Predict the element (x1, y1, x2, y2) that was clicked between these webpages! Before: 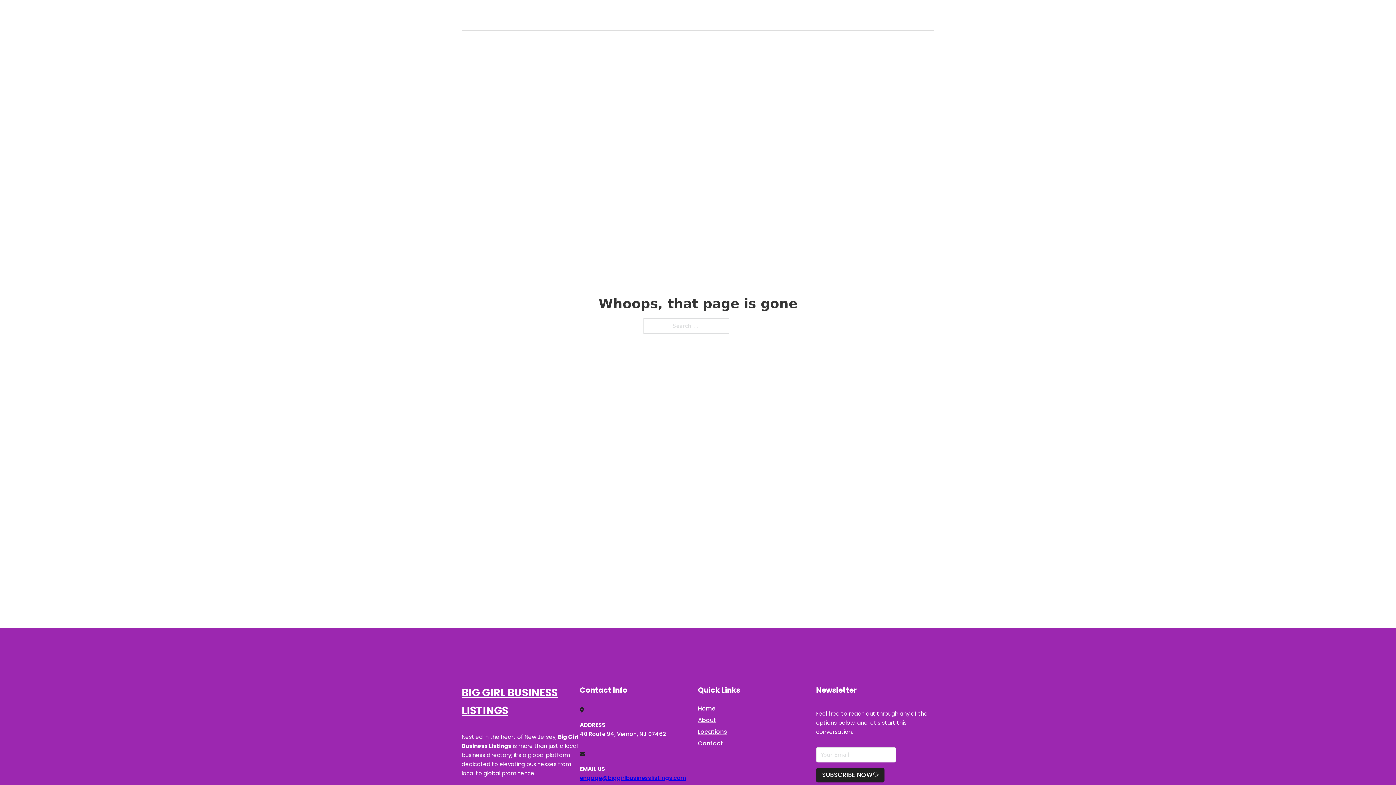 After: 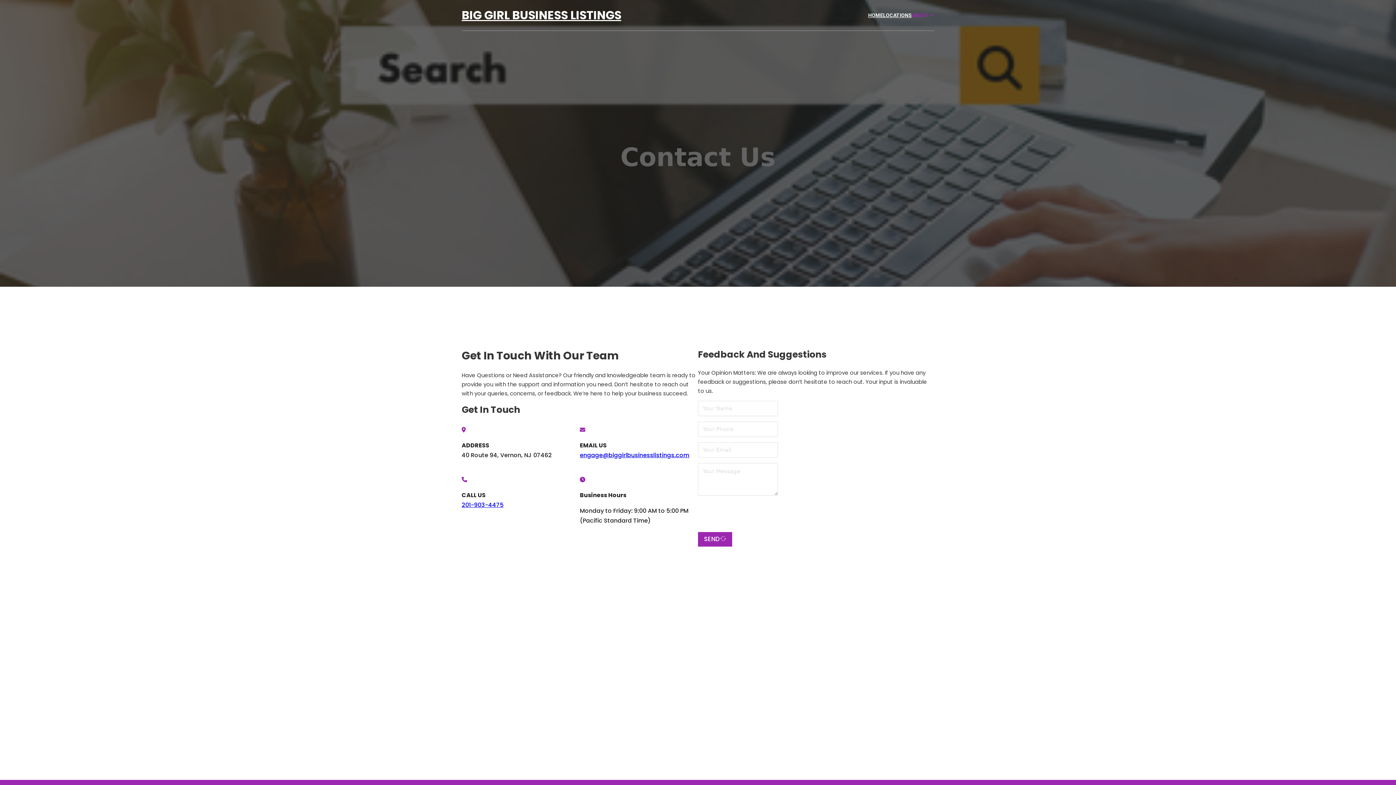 Action: bbox: (698, 738, 723, 748) label: Contact